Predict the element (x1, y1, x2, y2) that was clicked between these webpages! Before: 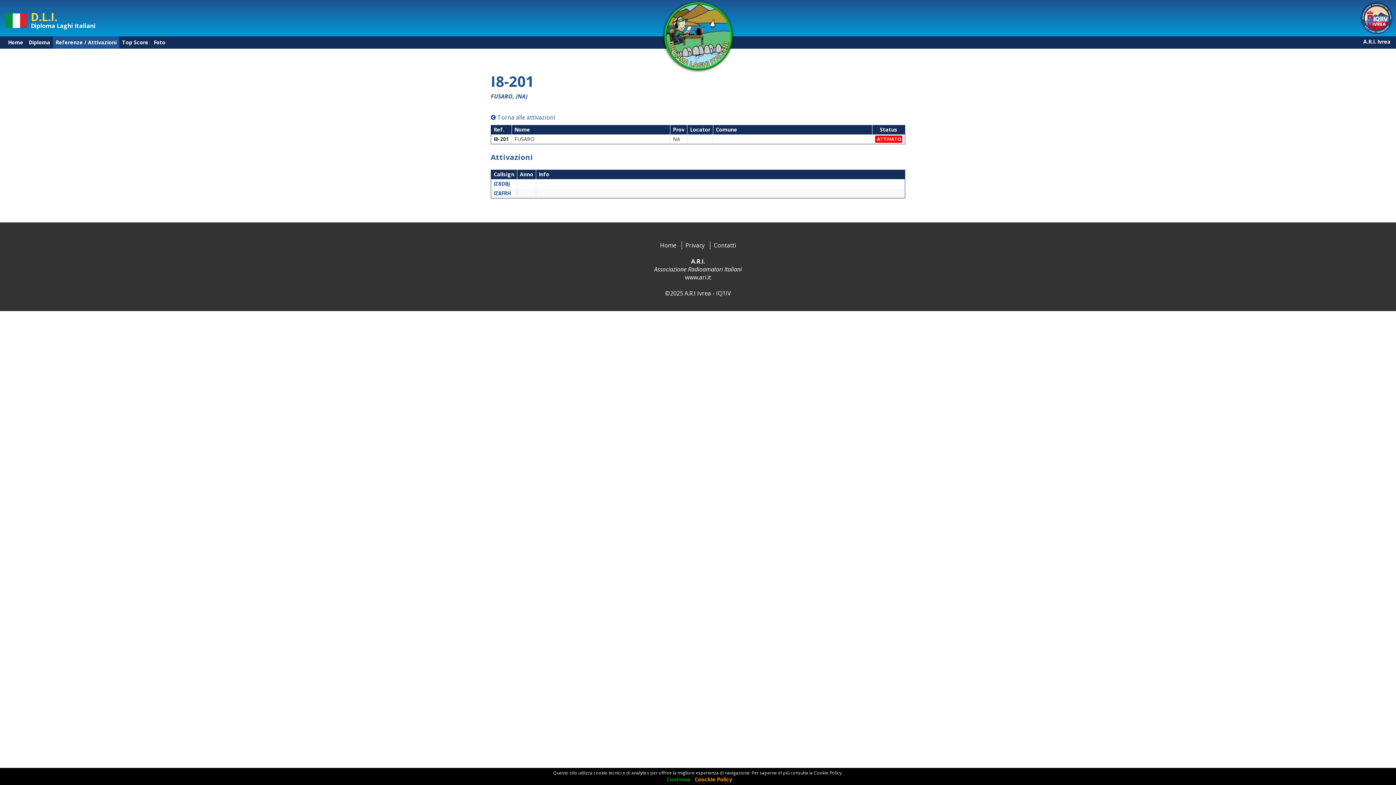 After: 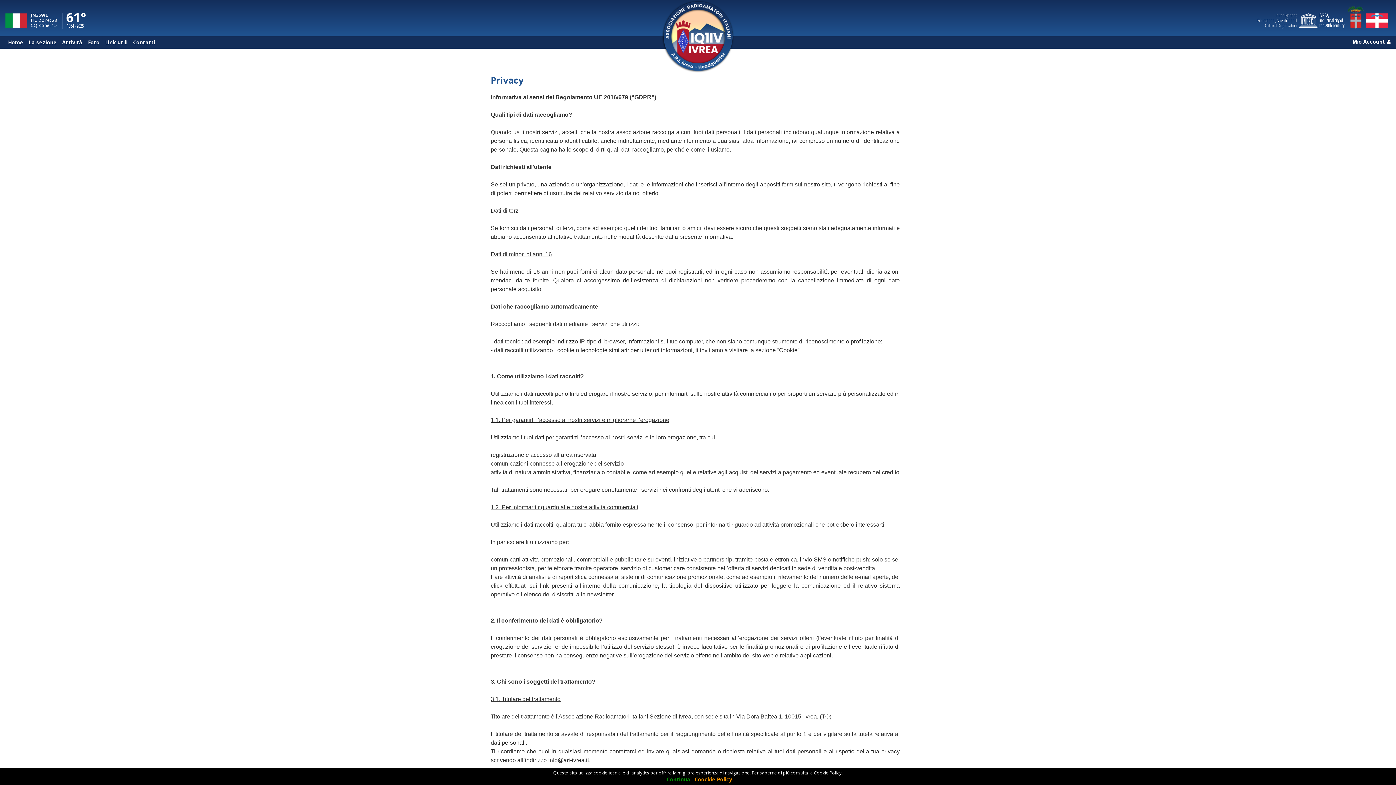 Action: label: Privacy bbox: (681, 241, 708, 249)